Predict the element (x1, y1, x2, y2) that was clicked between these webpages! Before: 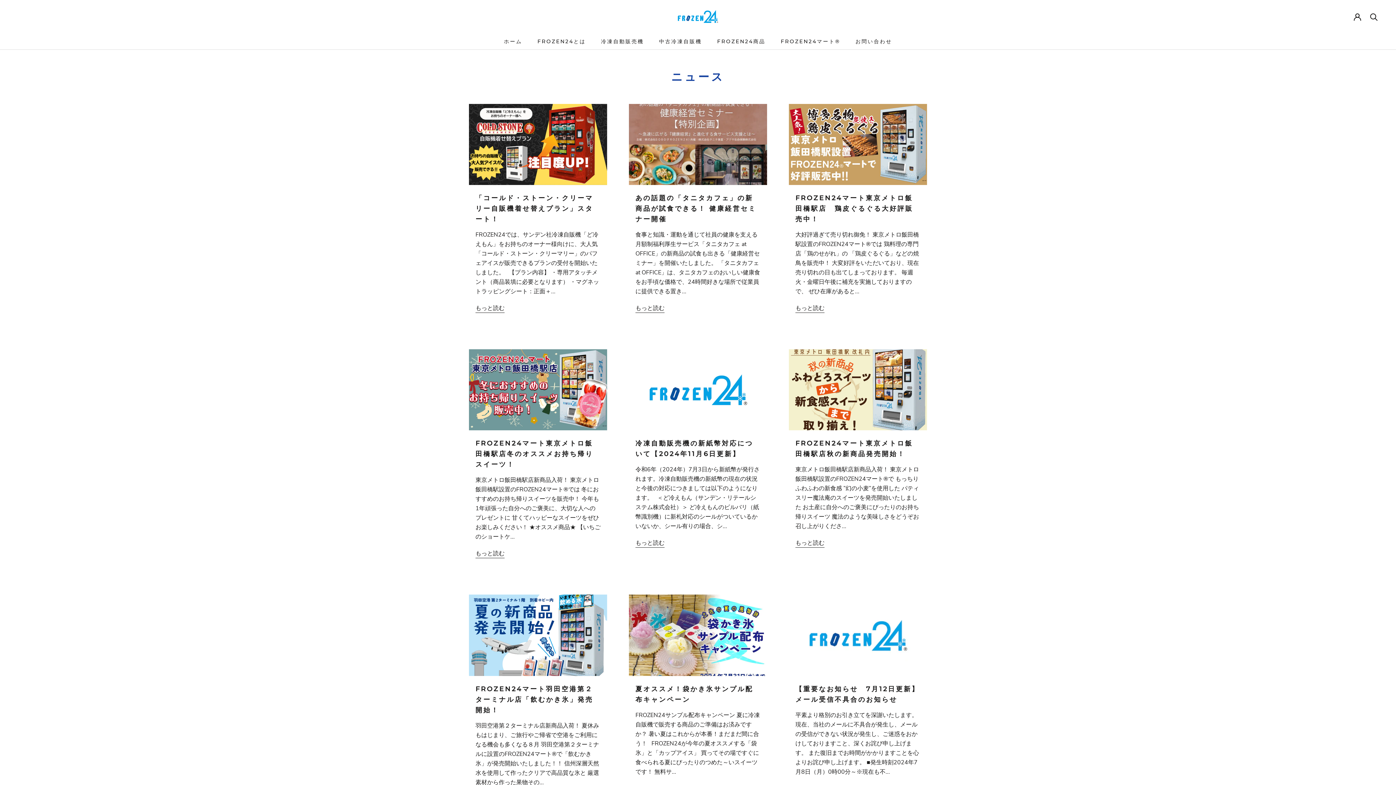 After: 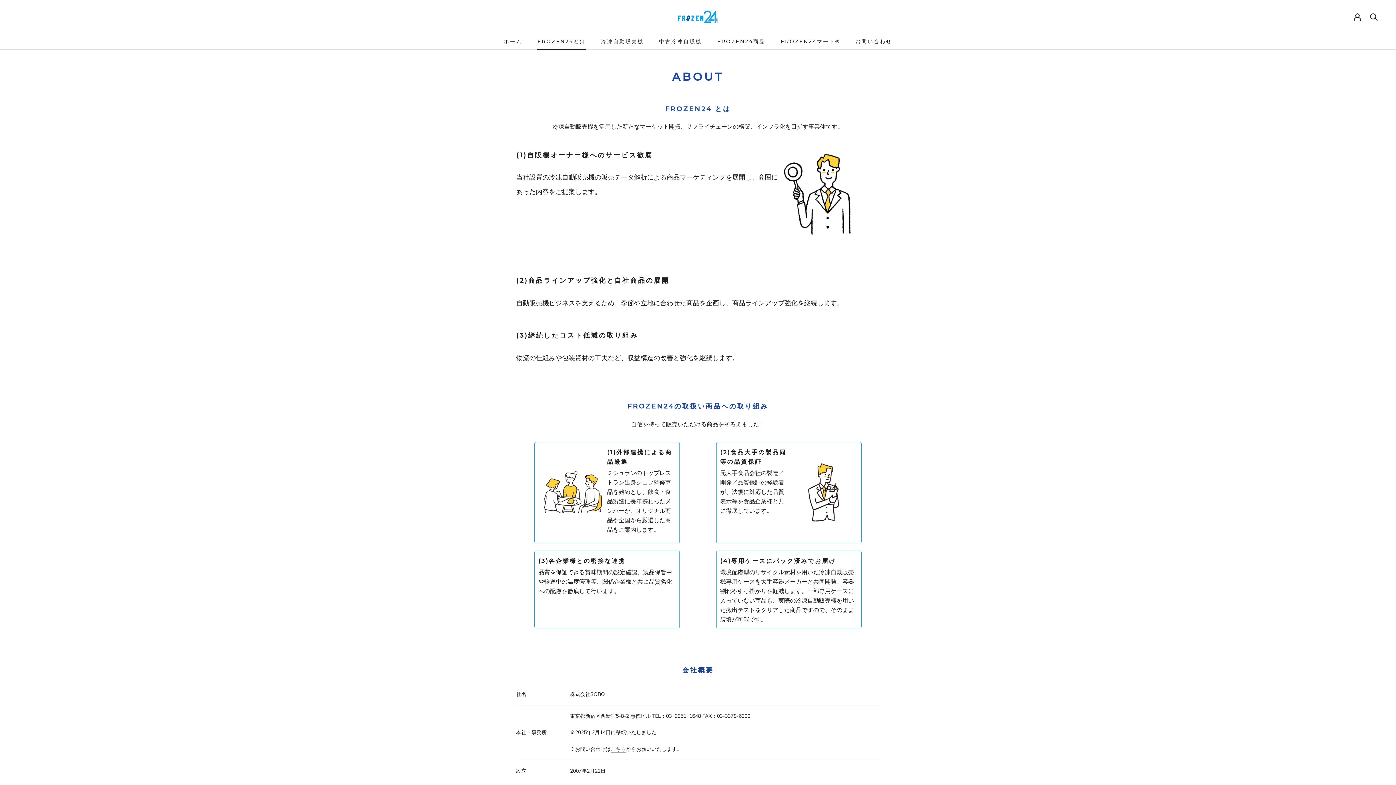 Action: bbox: (537, 38, 585, 44) label: FROZEN24とは
FROZEN24とは